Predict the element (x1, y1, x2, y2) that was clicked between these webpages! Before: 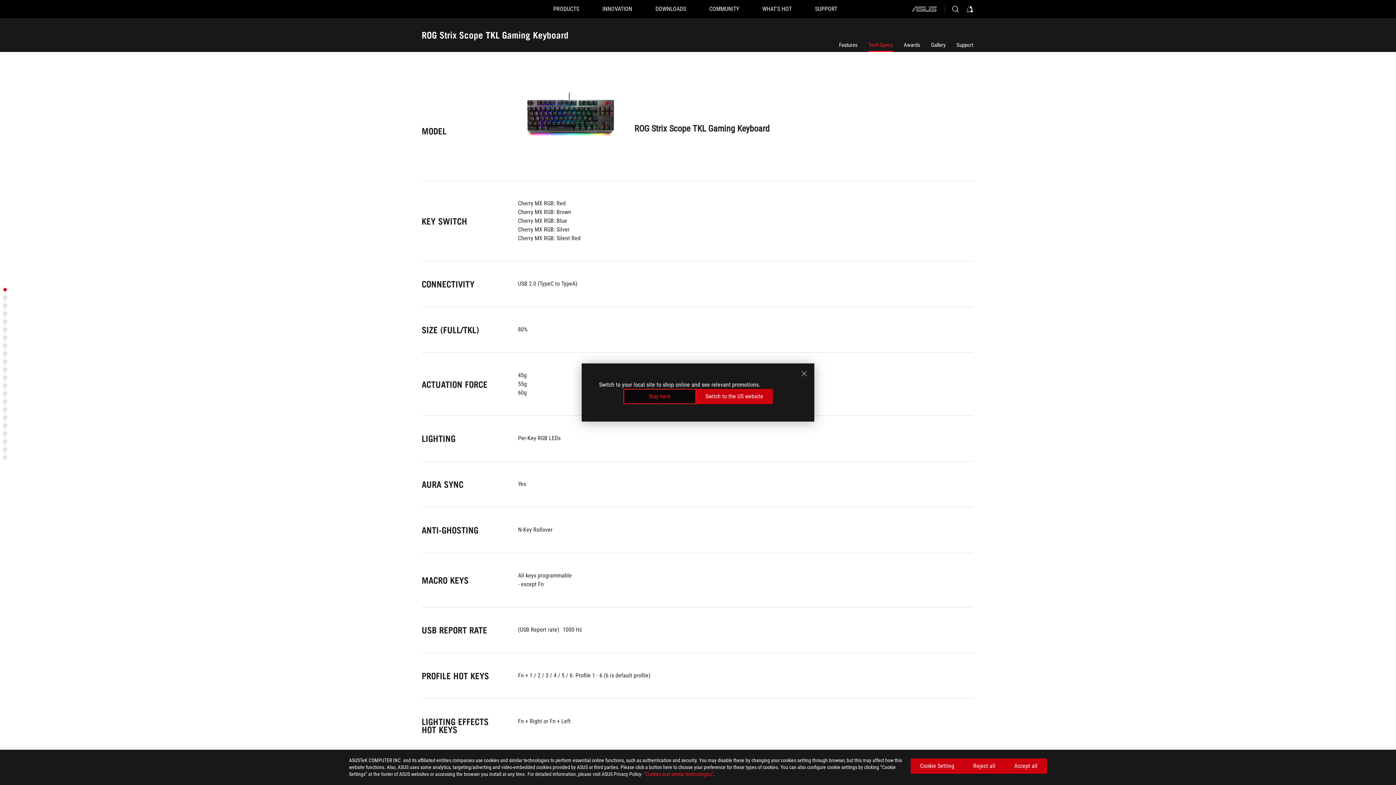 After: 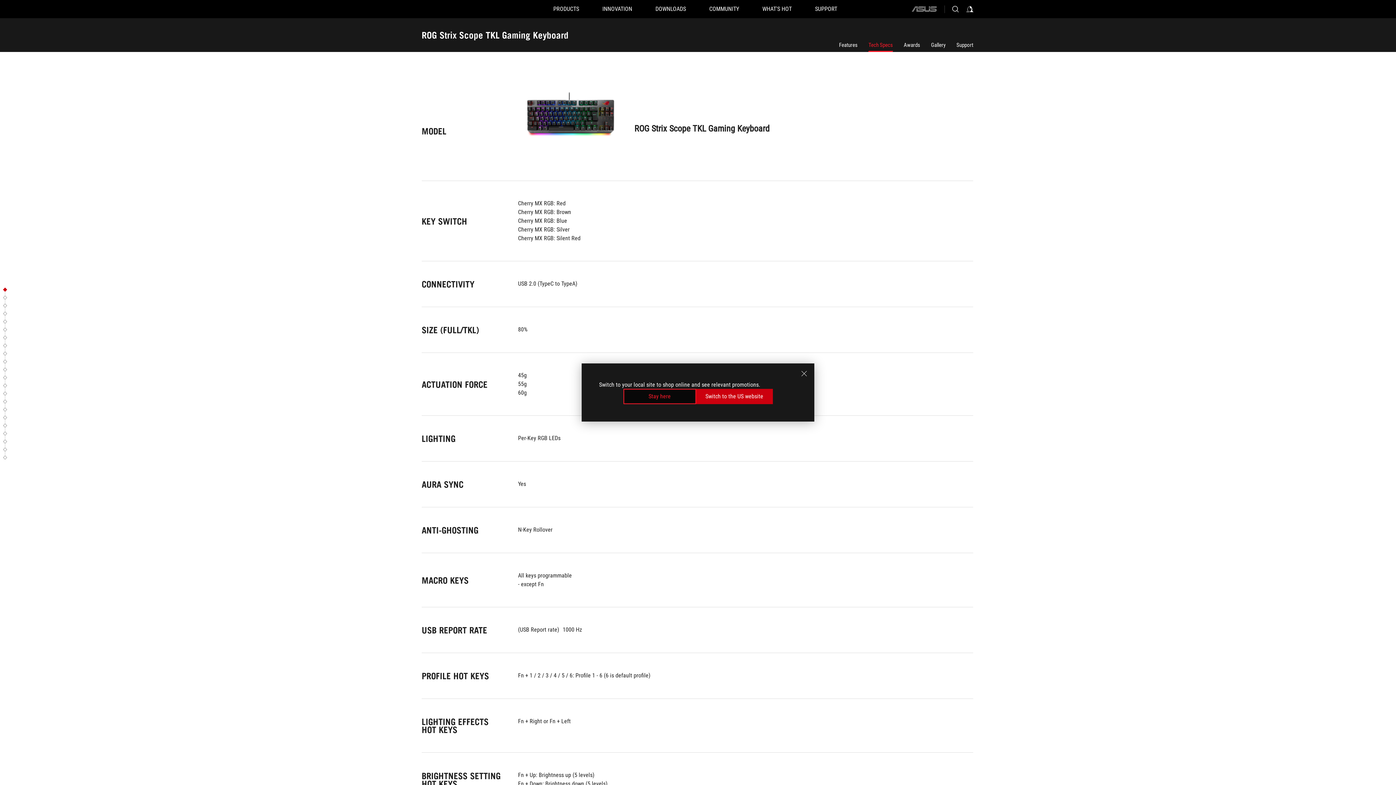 Action: label: Accept all bbox: (1005, 758, 1047, 774)